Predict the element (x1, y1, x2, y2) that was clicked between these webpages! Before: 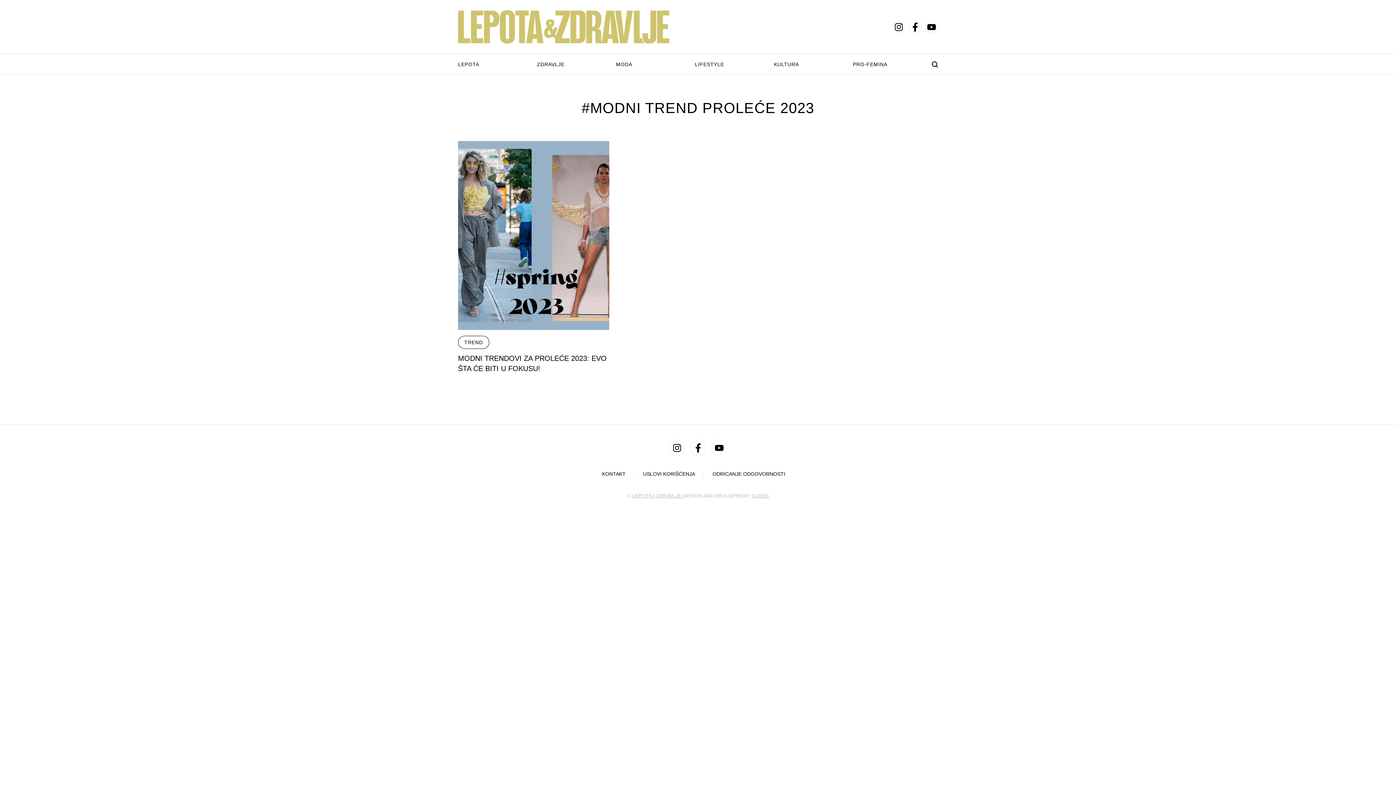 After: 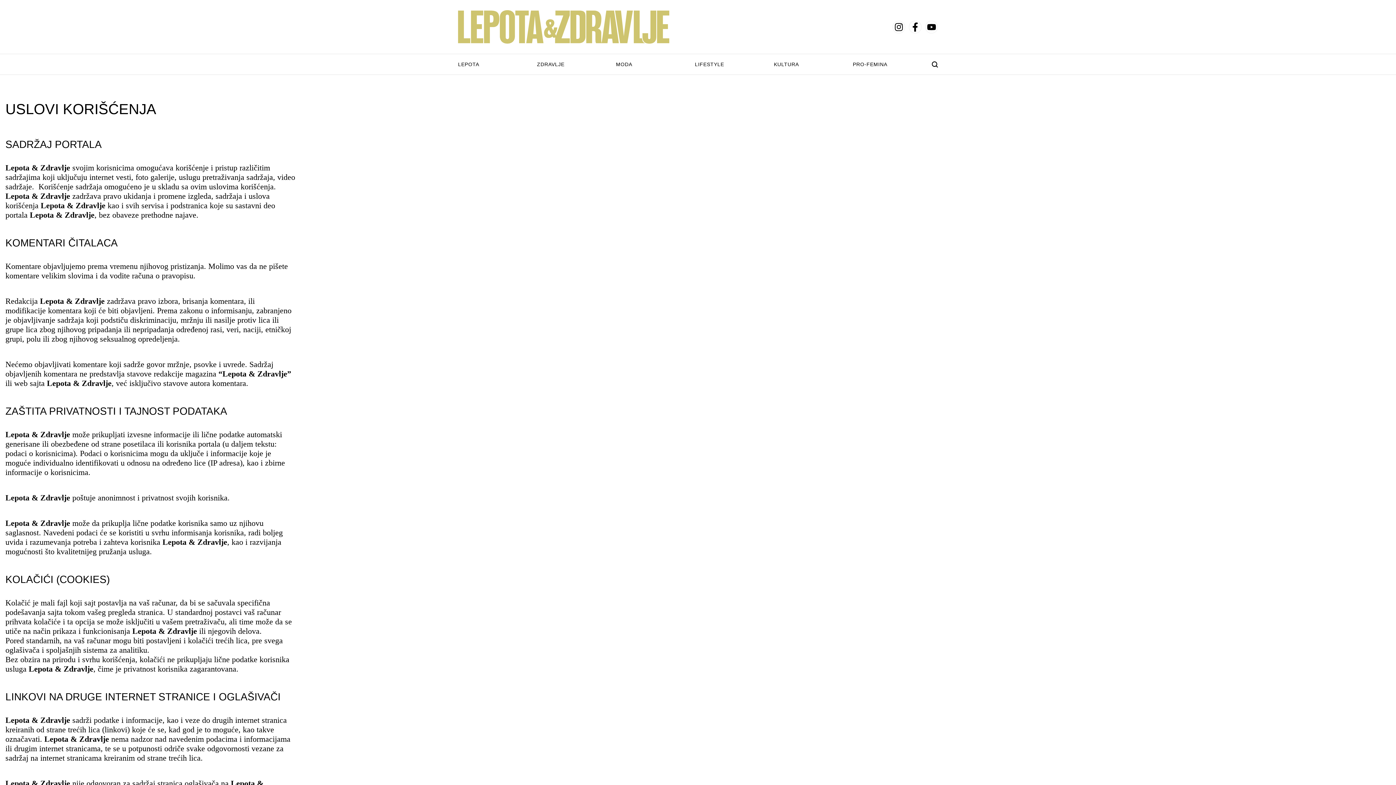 Action: label: USLOVI KORIŠĆENJA bbox: (643, 471, 704, 477)